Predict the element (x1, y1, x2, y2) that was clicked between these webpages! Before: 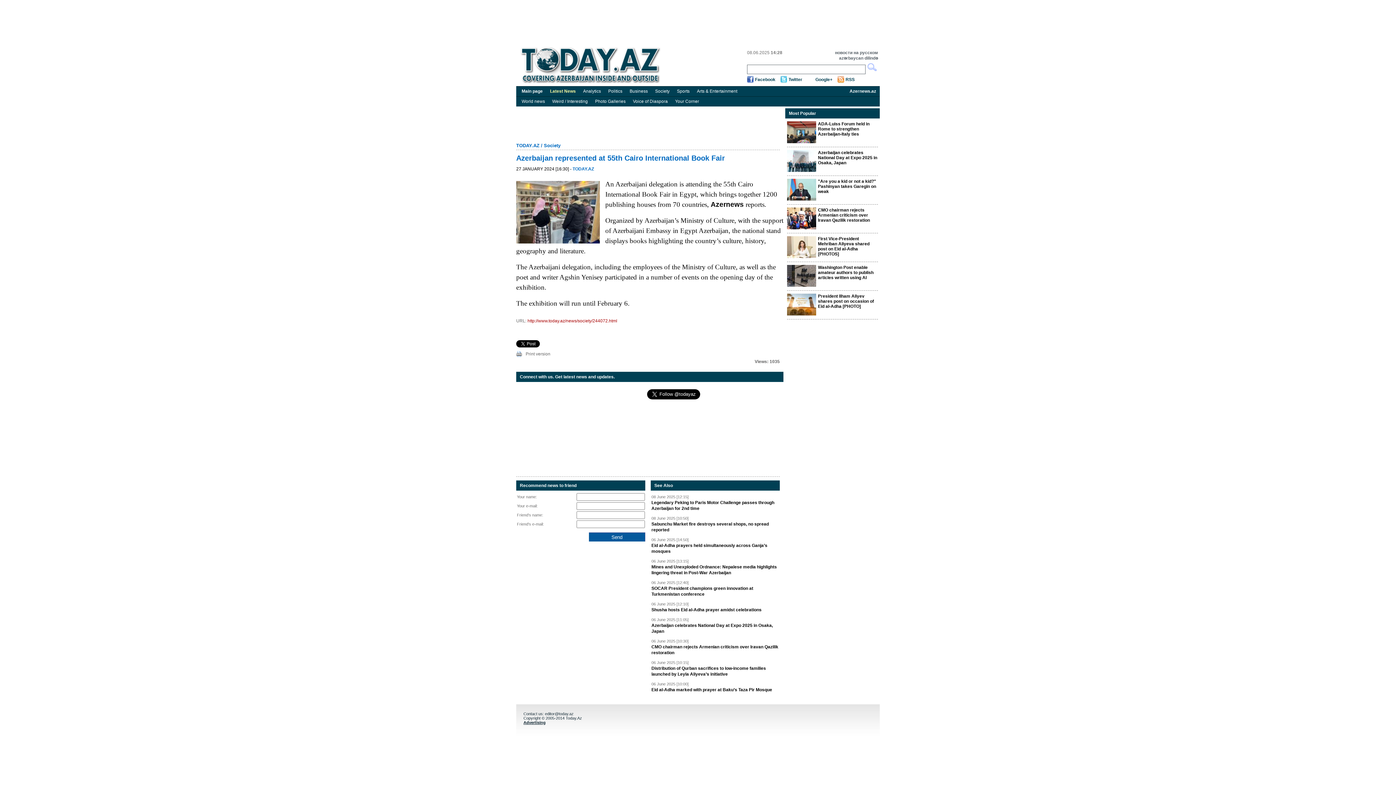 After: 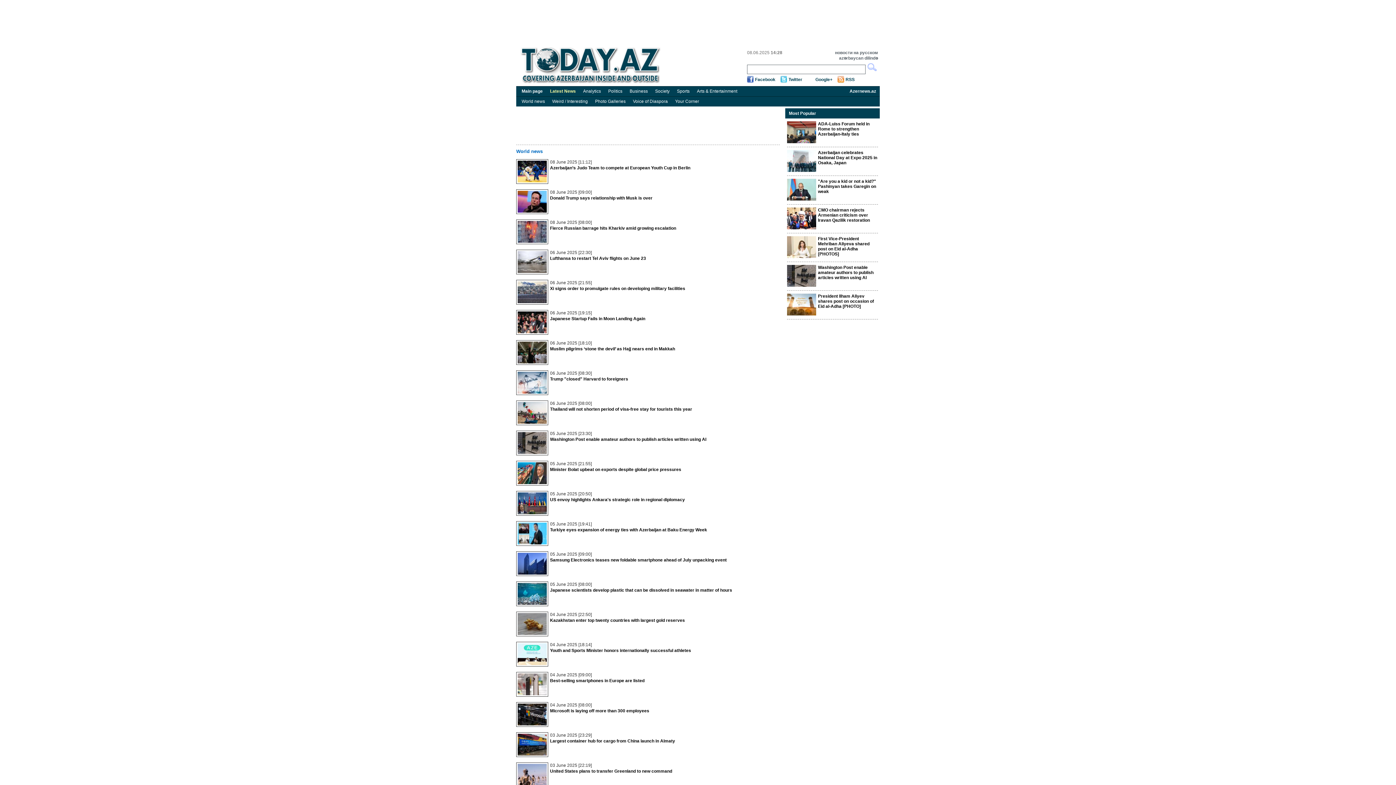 Action: bbox: (518, 96, 548, 106) label: World news